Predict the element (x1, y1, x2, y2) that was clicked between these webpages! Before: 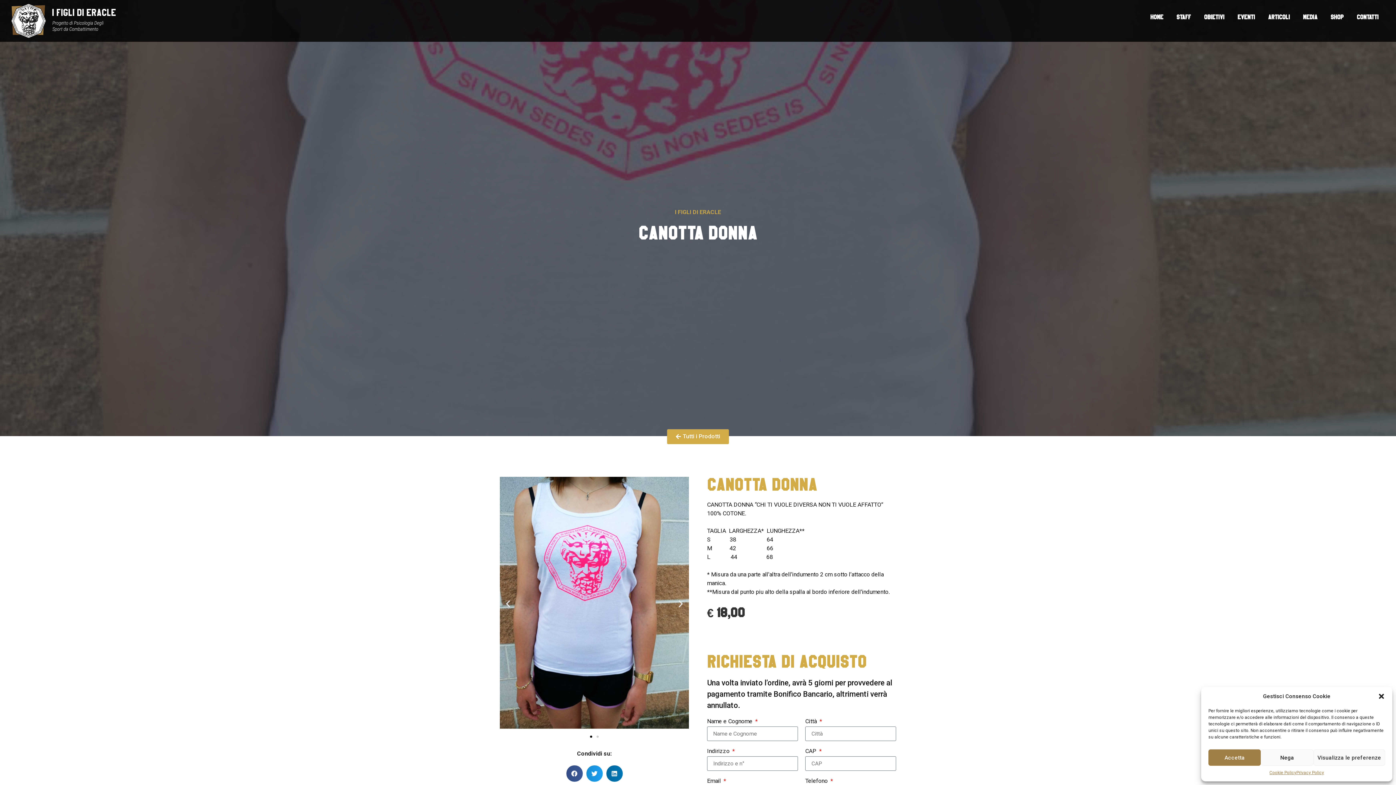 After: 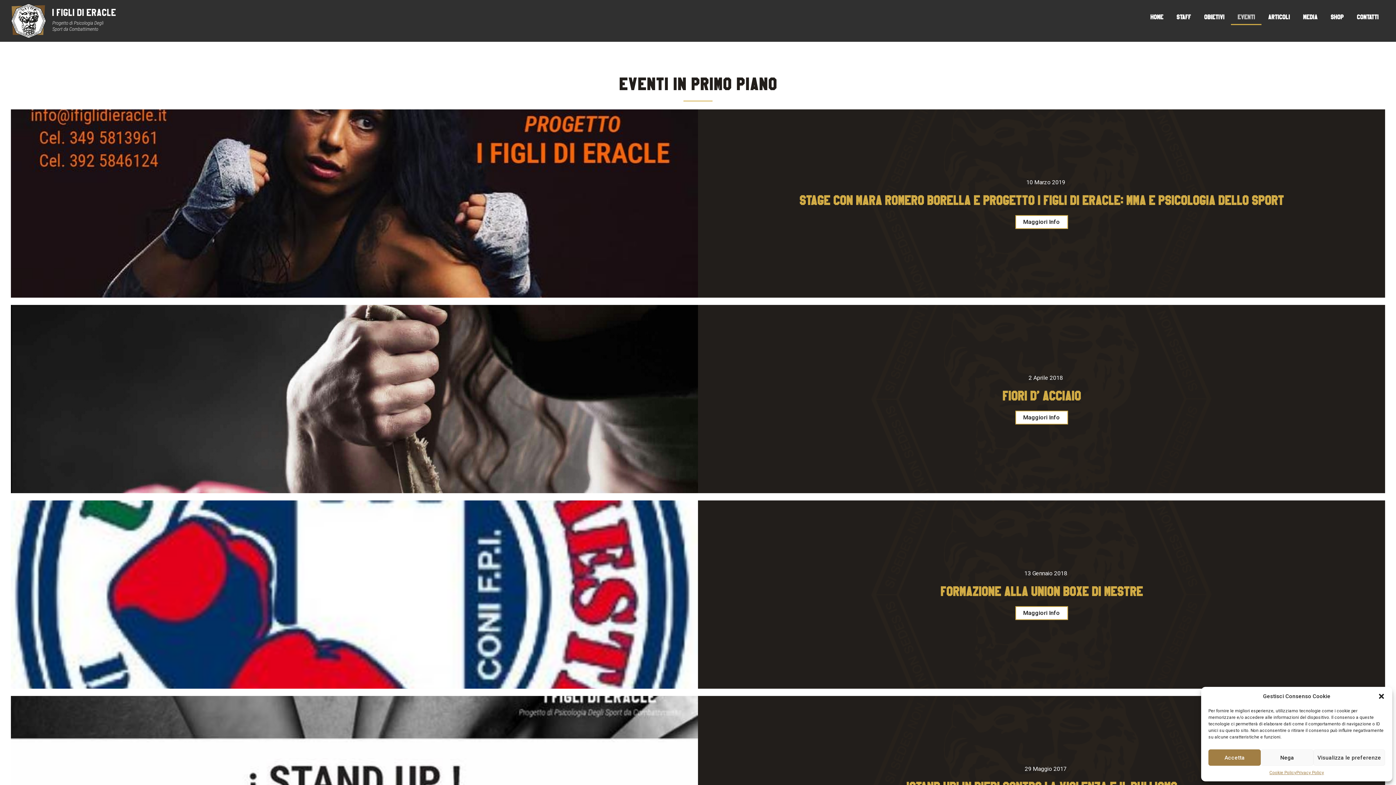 Action: bbox: (1231, 9, 1261, 24) label: Eventi